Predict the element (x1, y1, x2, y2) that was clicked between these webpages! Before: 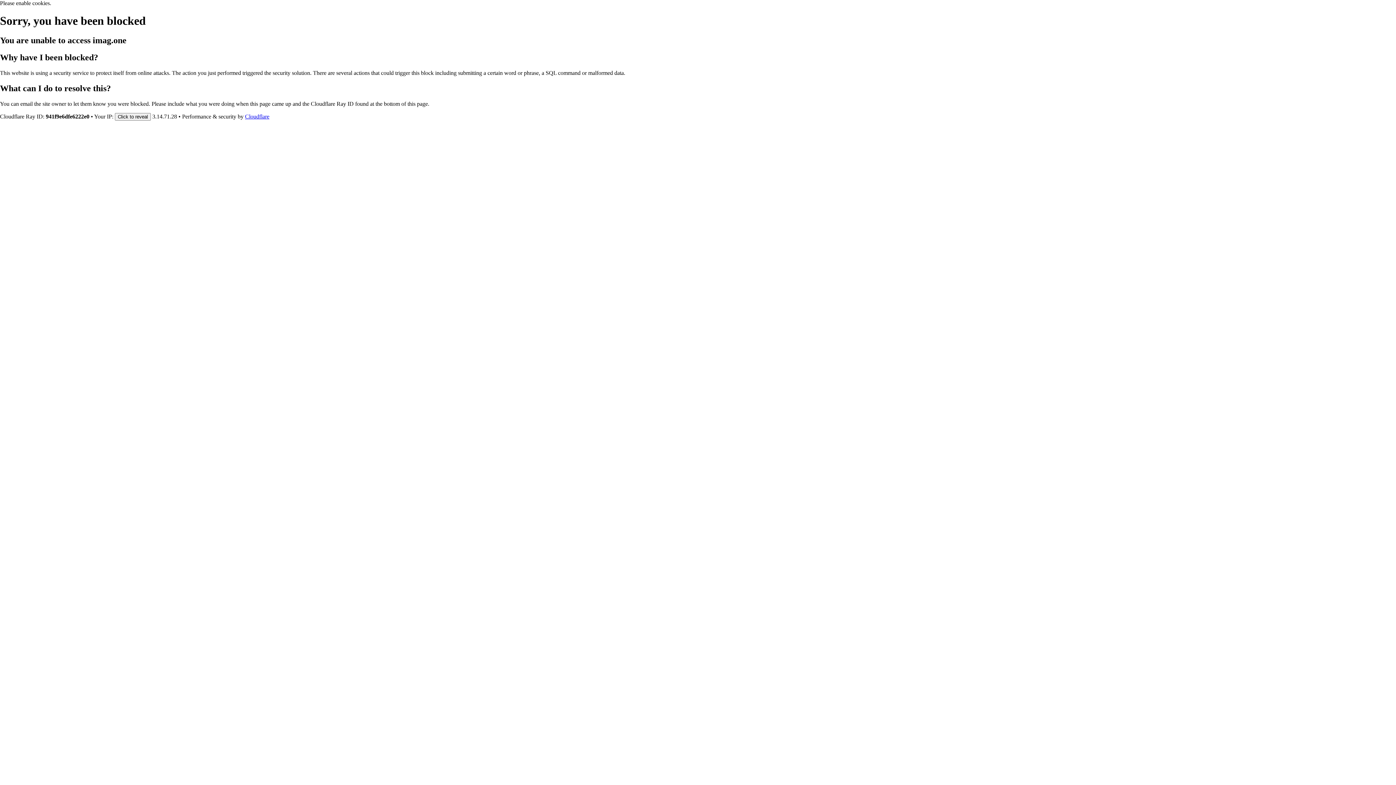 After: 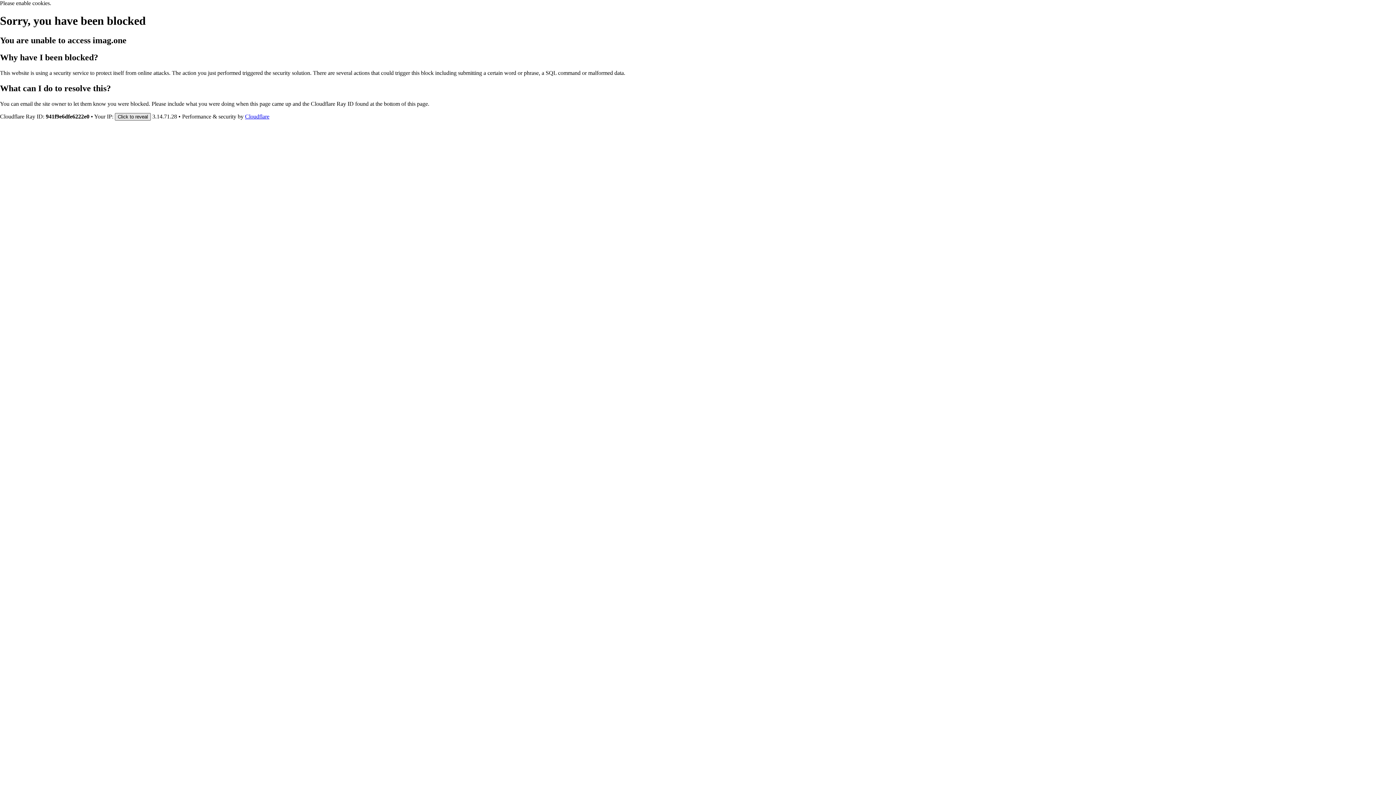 Action: label: Click to reveal bbox: (114, 112, 150, 120)